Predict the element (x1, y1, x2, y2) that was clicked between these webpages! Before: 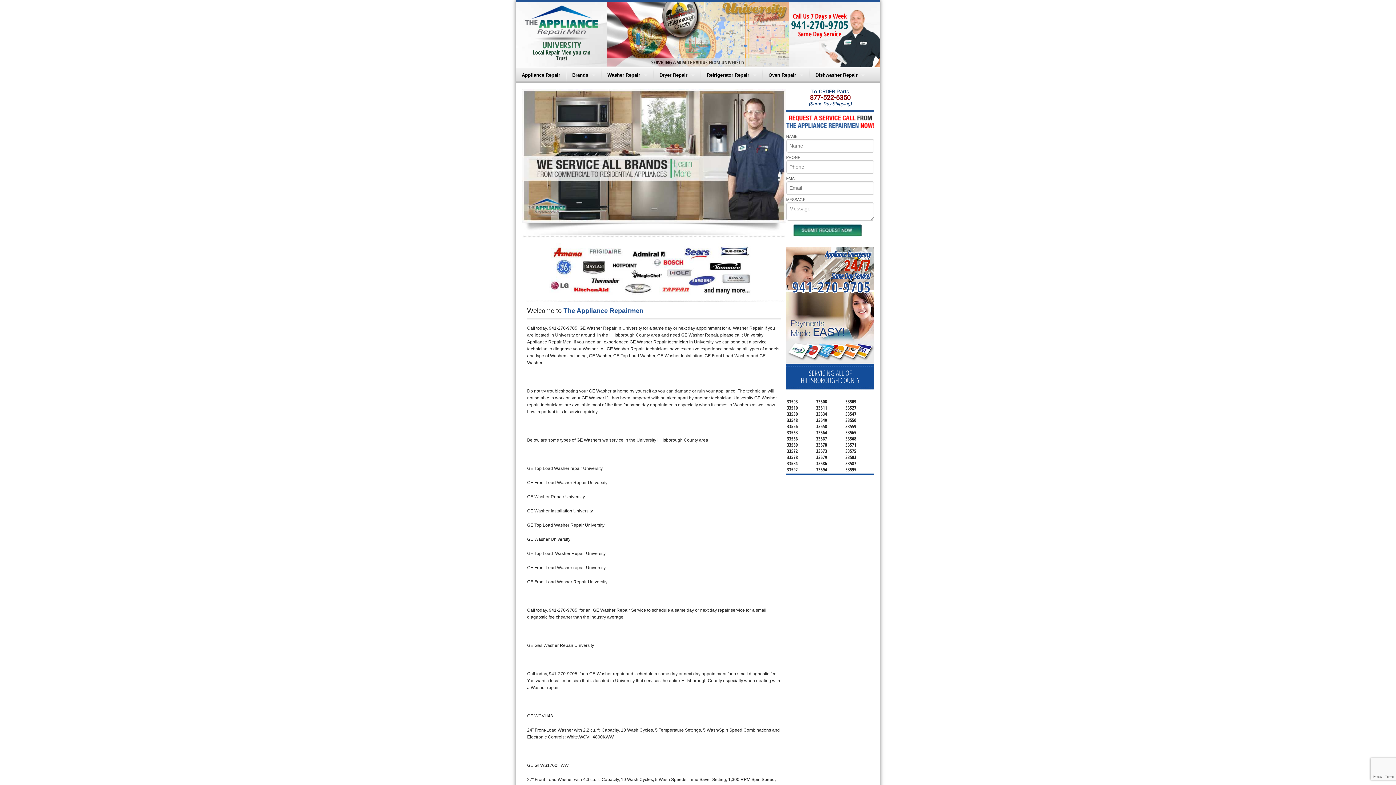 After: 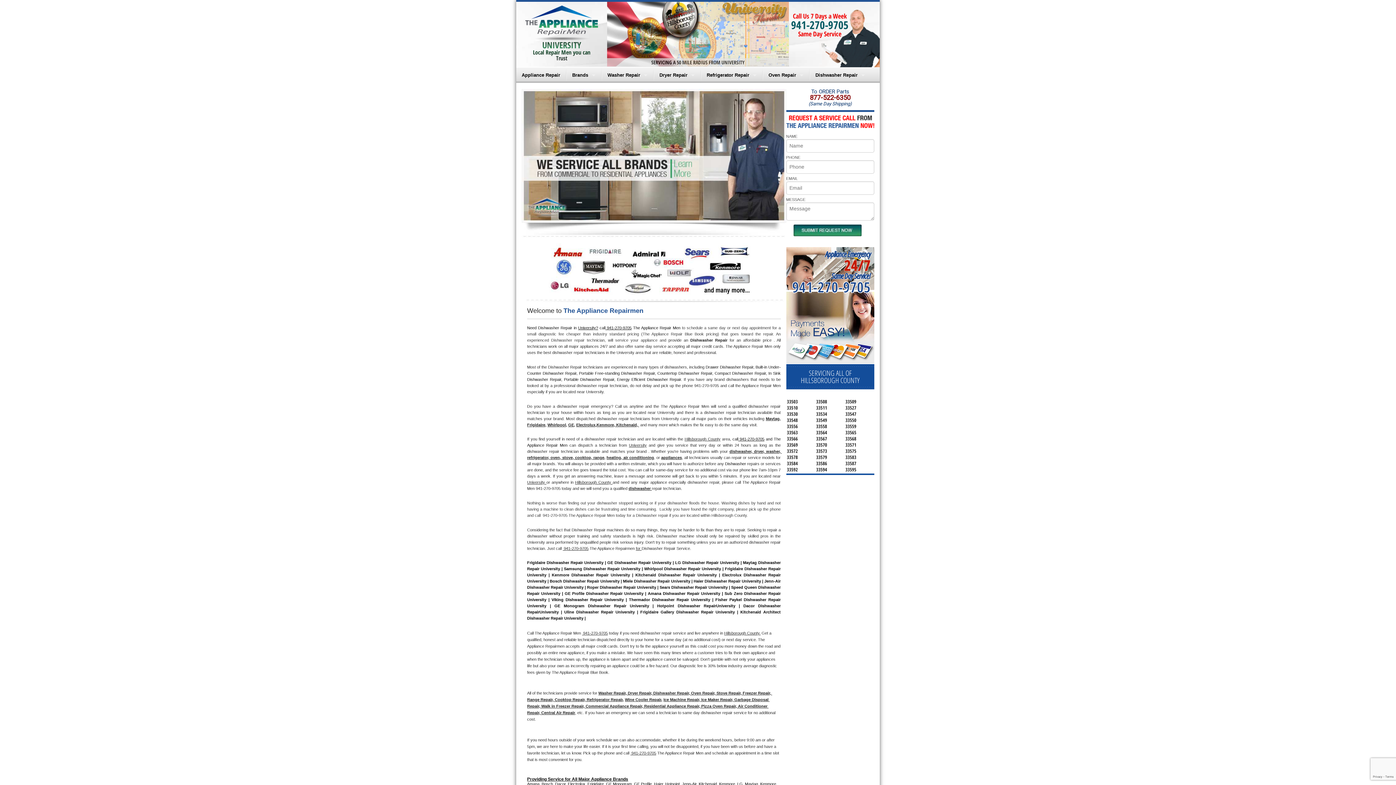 Action: bbox: (810, 67, 870, 82) label: Dishwasher Repair